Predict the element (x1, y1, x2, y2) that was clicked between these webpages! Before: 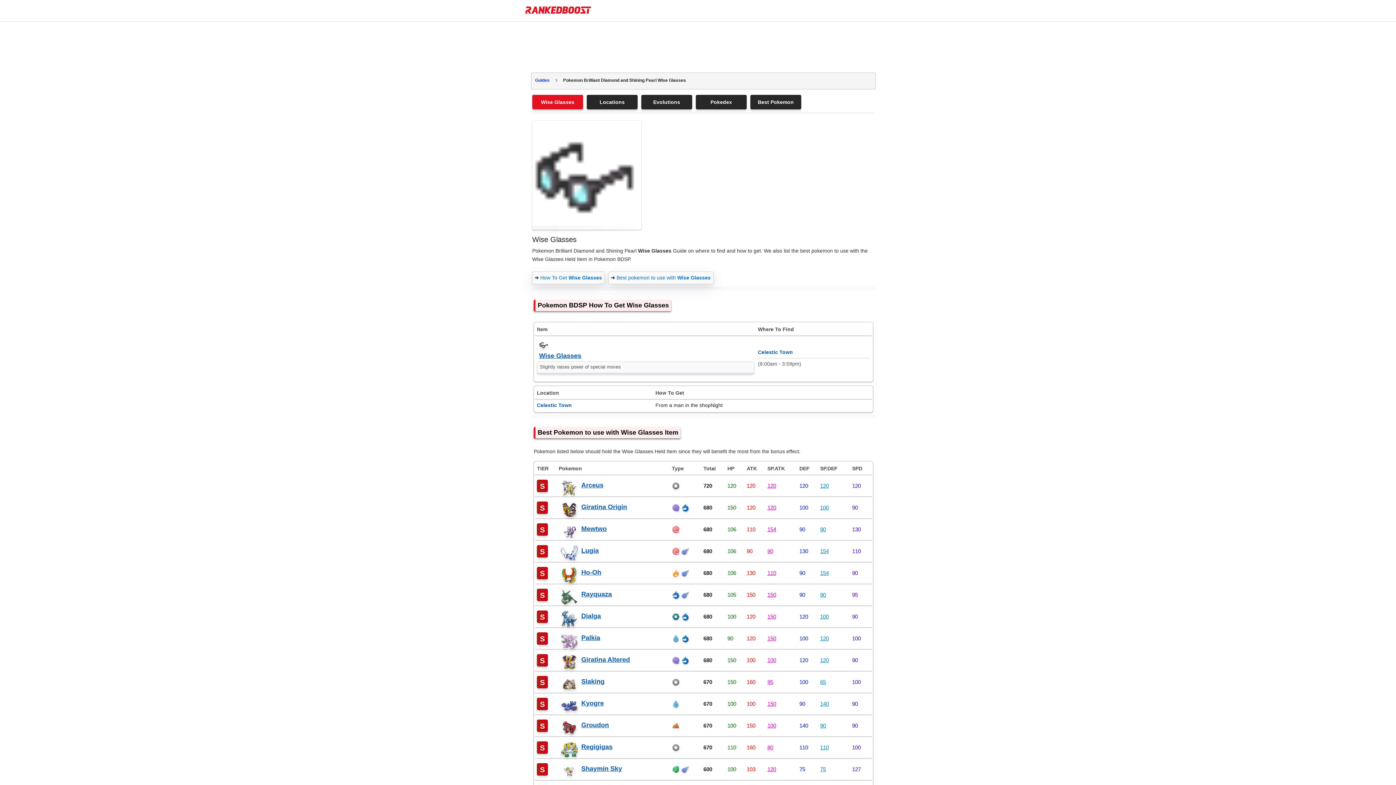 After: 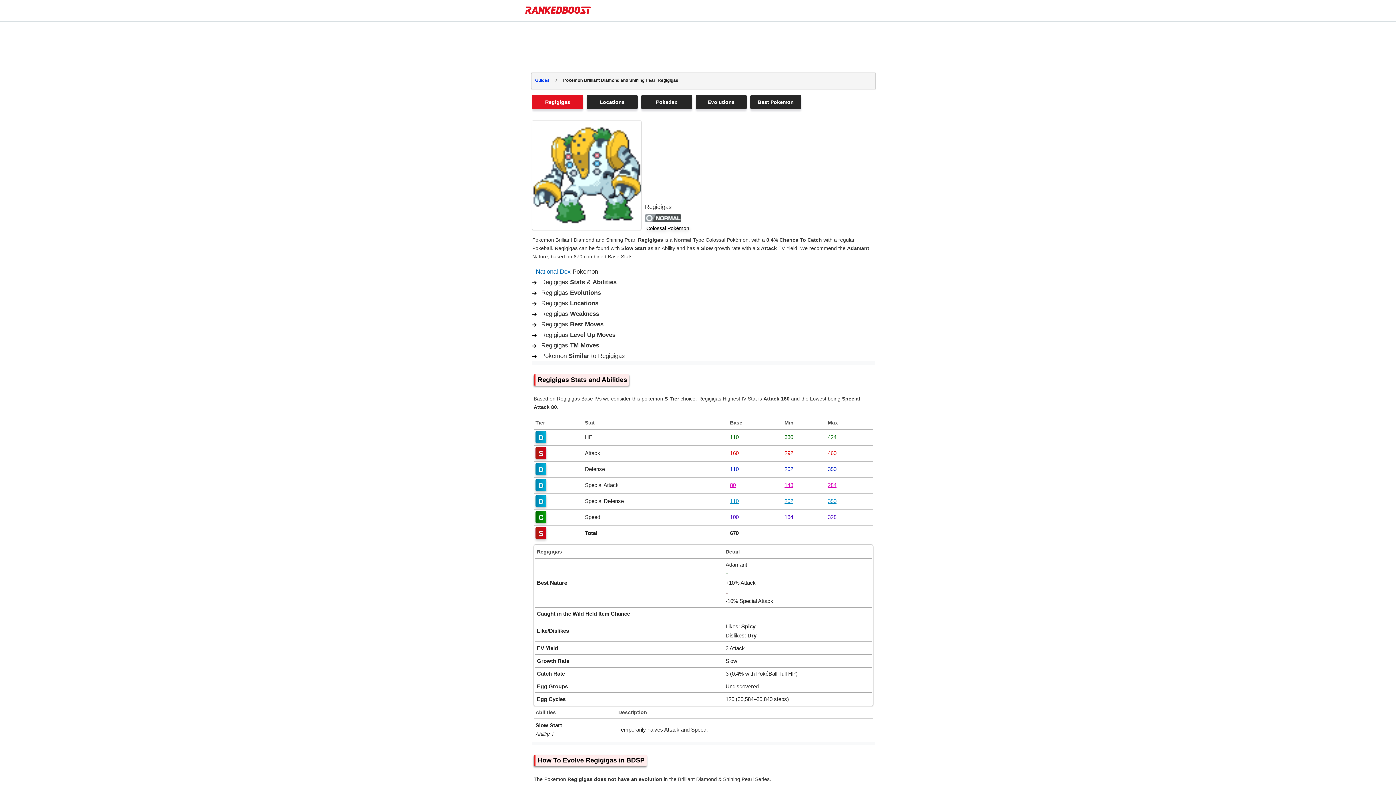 Action: label:  Regigigas bbox: (558, 744, 612, 750)